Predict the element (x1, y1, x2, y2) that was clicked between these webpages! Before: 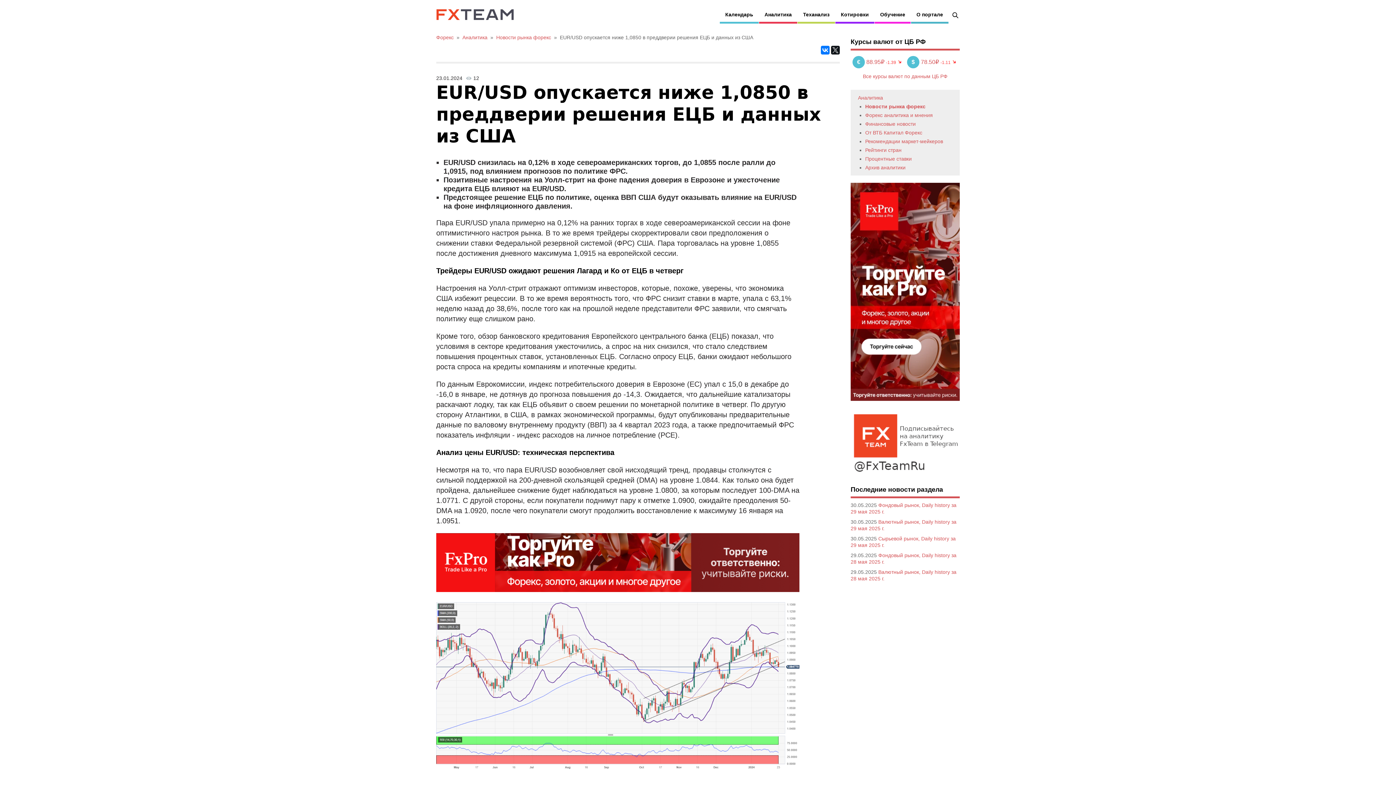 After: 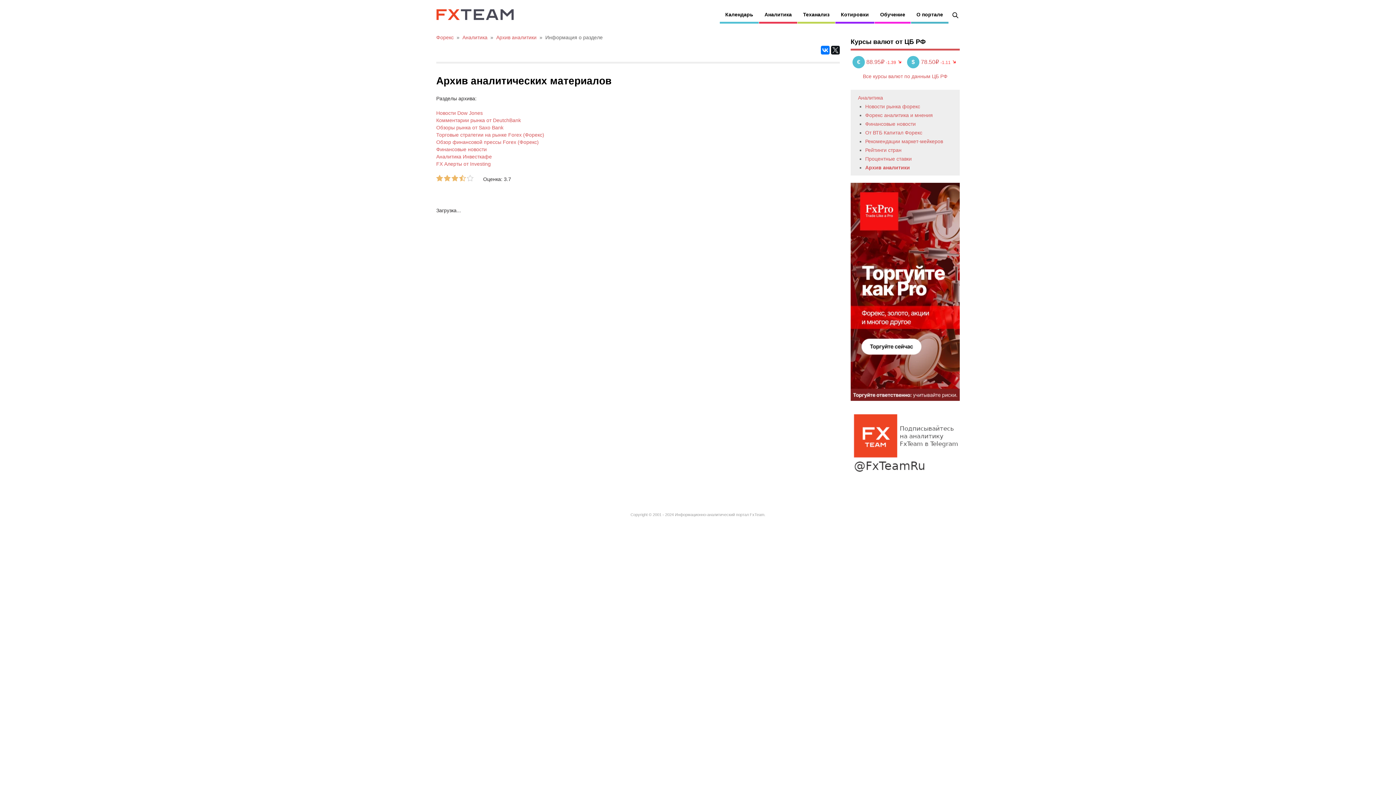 Action: bbox: (865, 164, 905, 170) label: Архив аналитики